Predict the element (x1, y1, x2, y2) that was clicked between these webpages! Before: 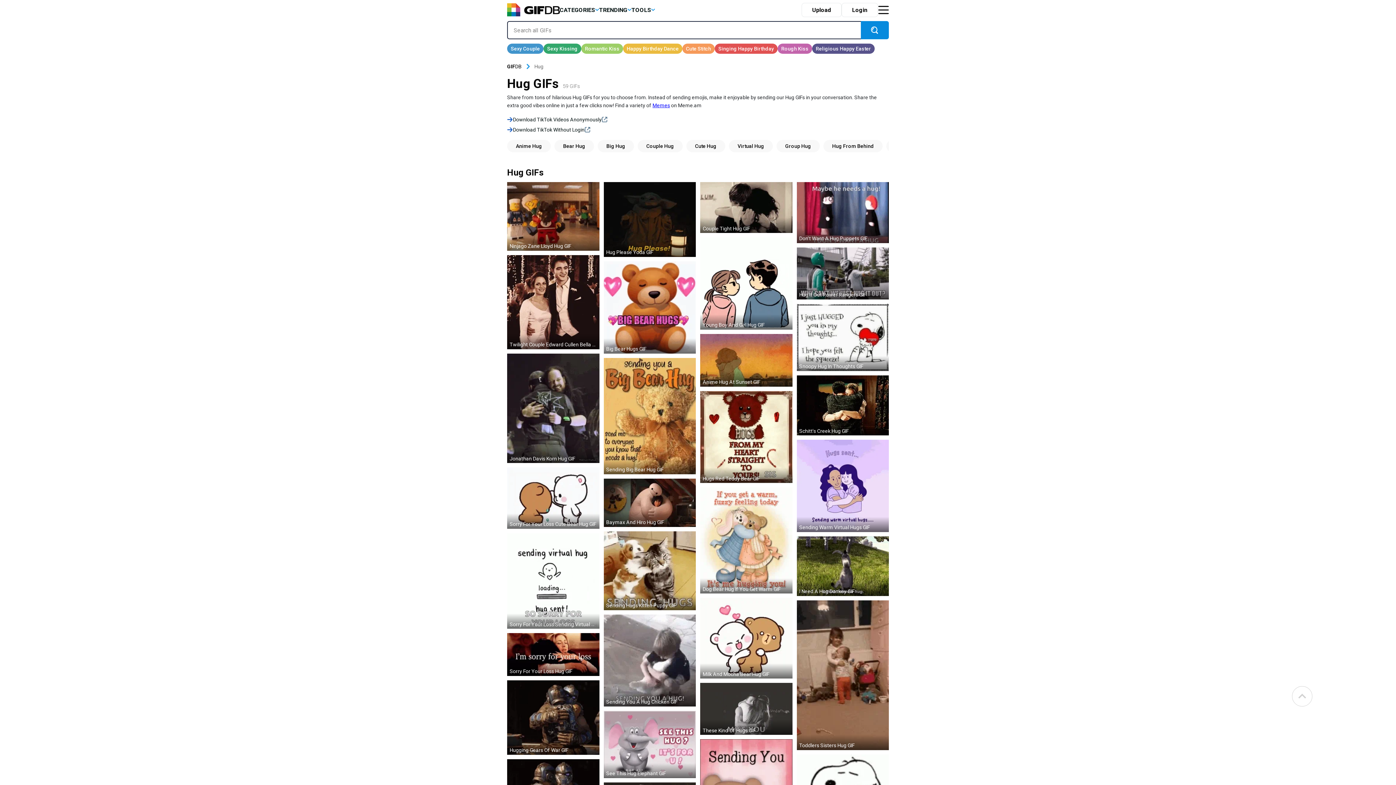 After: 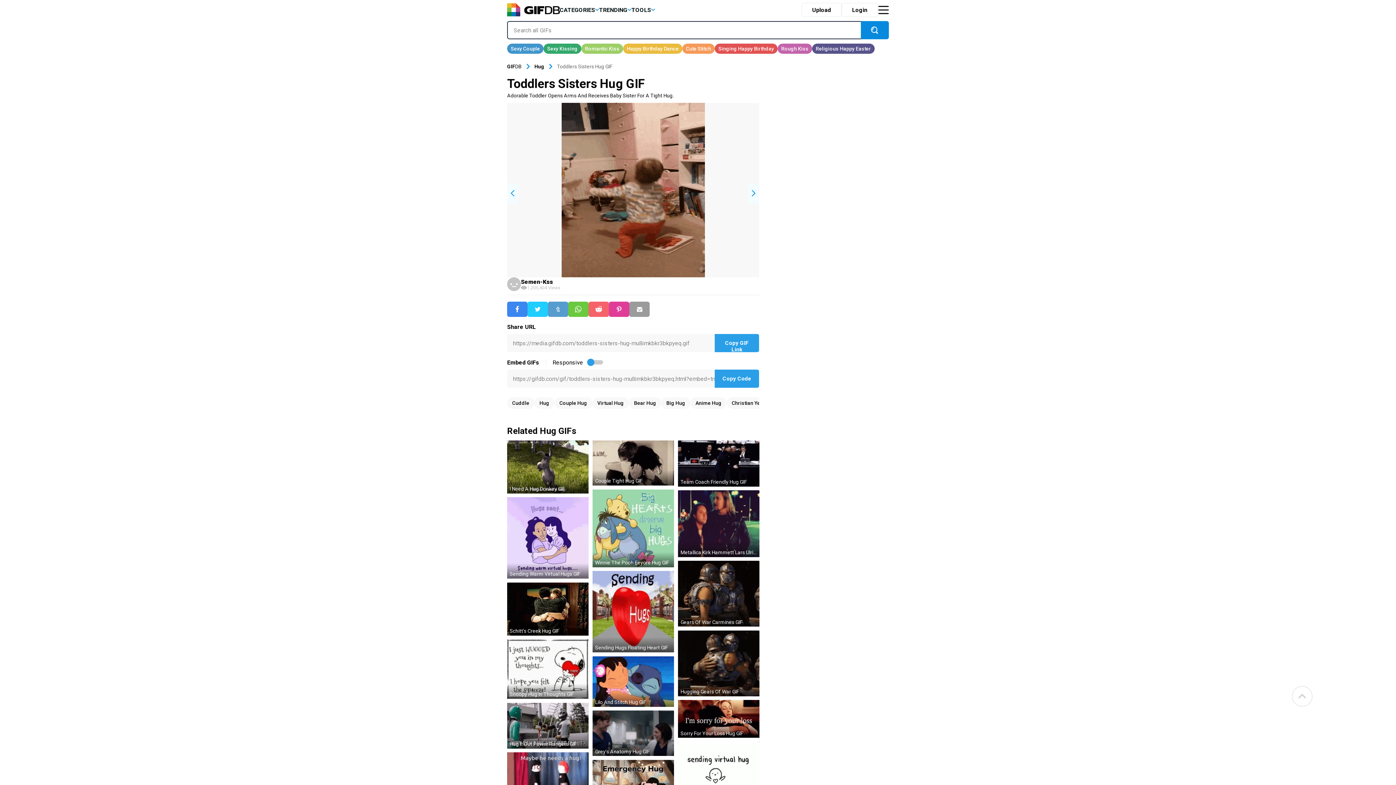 Action: bbox: (796, 600, 889, 750)